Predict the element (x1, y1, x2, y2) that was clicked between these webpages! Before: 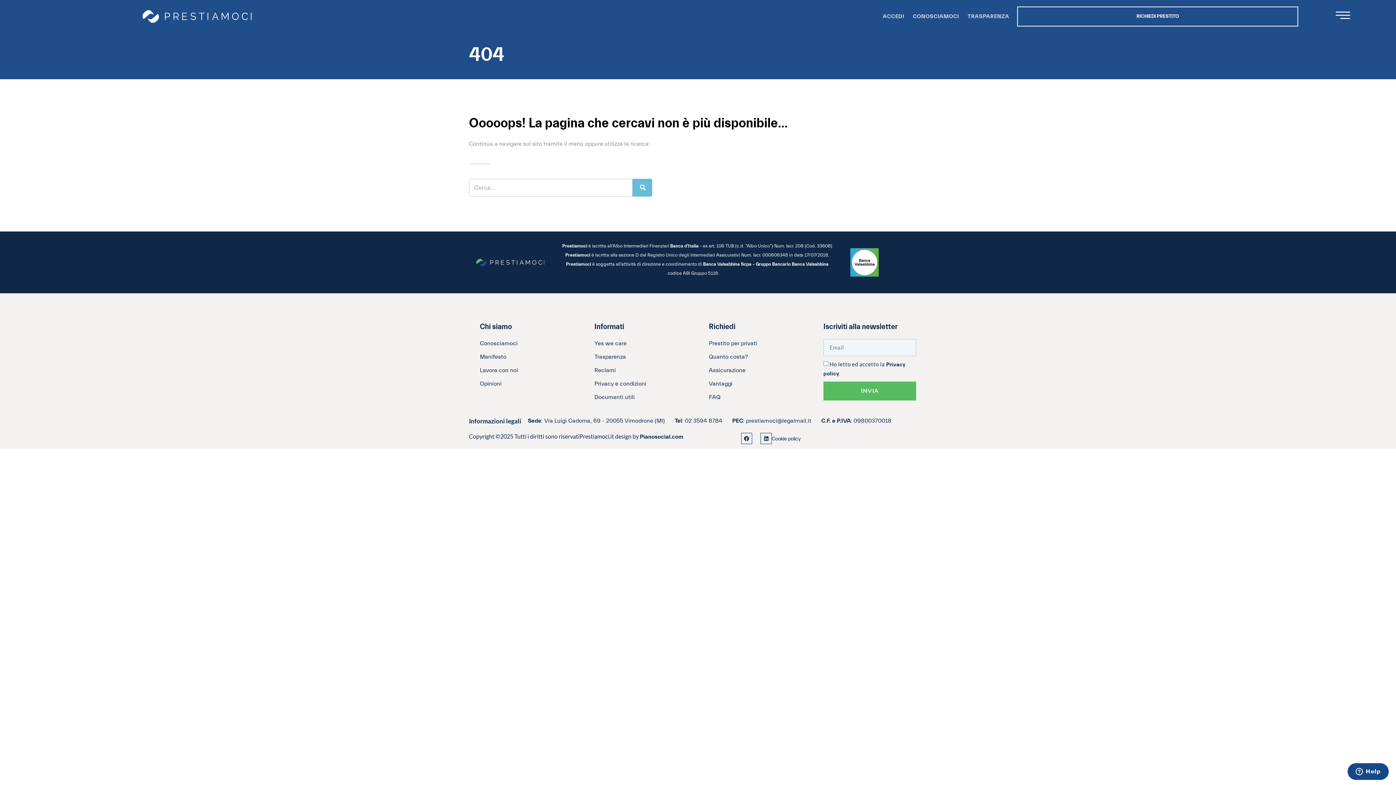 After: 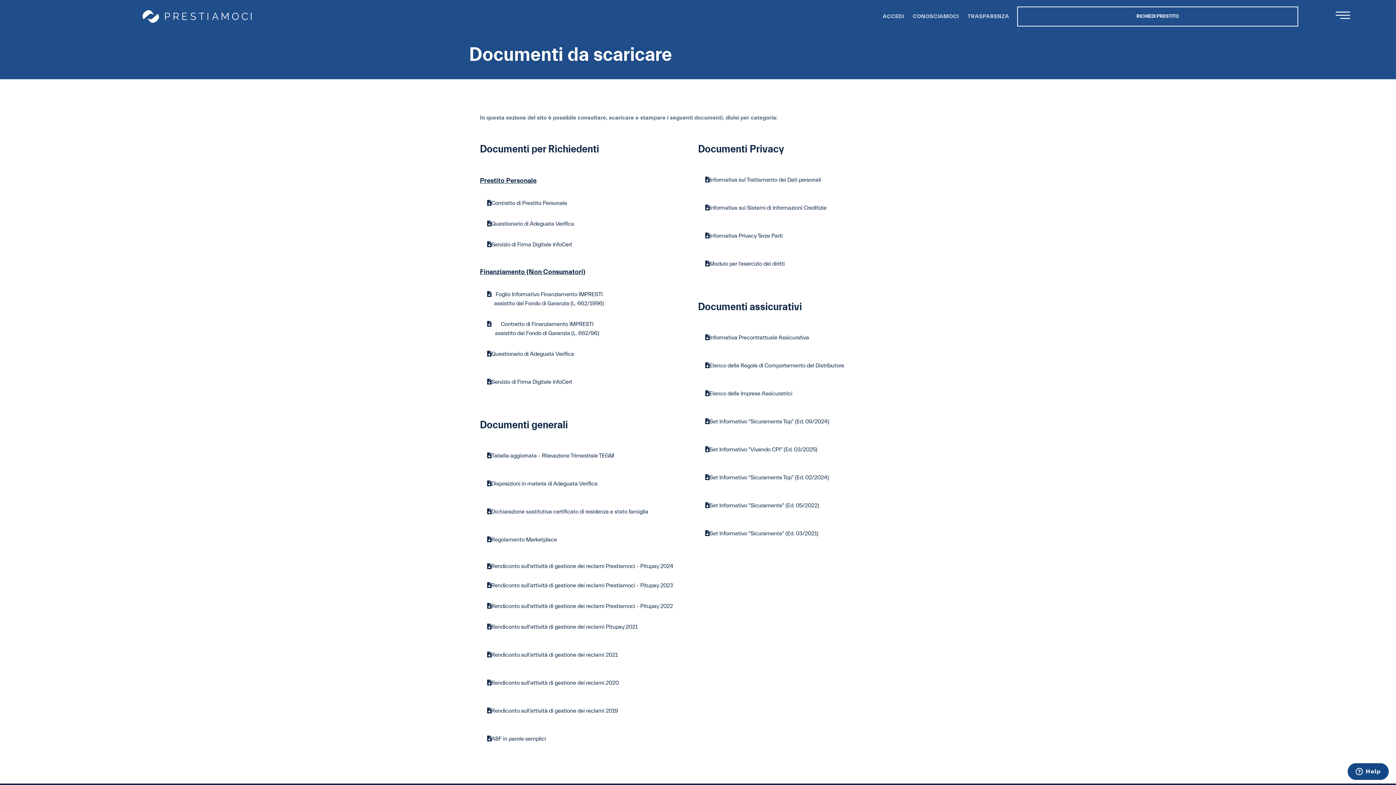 Action: label: Documenti utili bbox: (594, 393, 687, 402)